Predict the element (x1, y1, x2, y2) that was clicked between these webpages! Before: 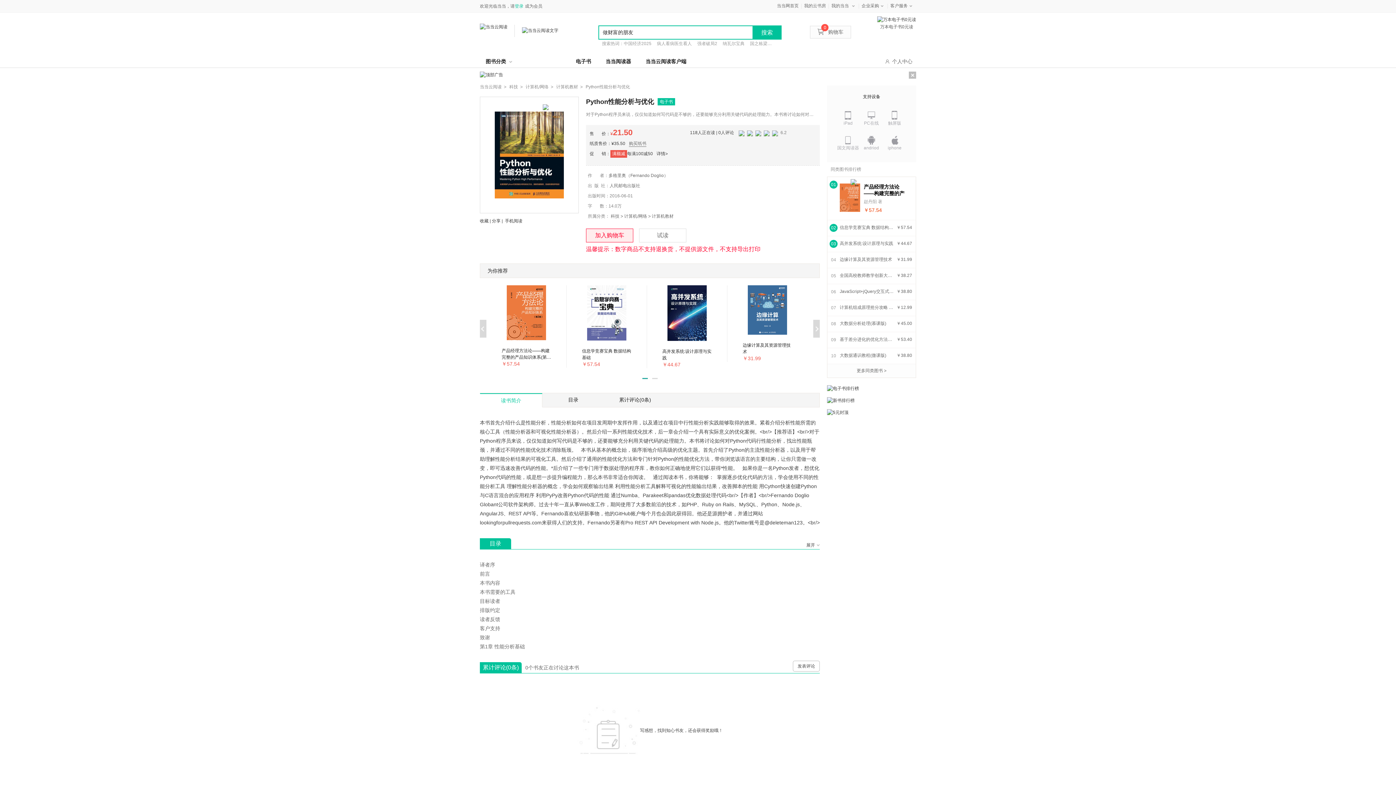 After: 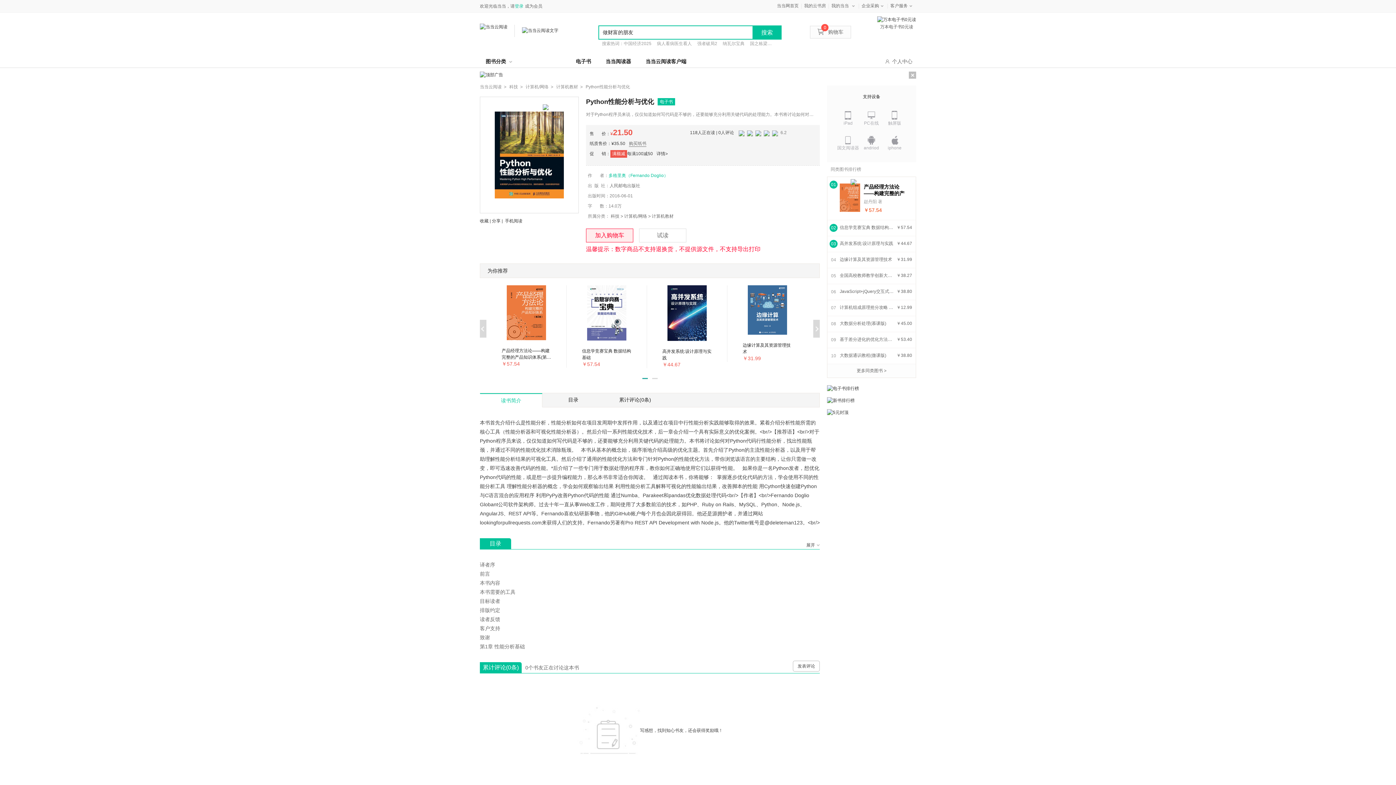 Action: label: 多格里奥（Fernando Doglio） bbox: (608, 173, 668, 178)